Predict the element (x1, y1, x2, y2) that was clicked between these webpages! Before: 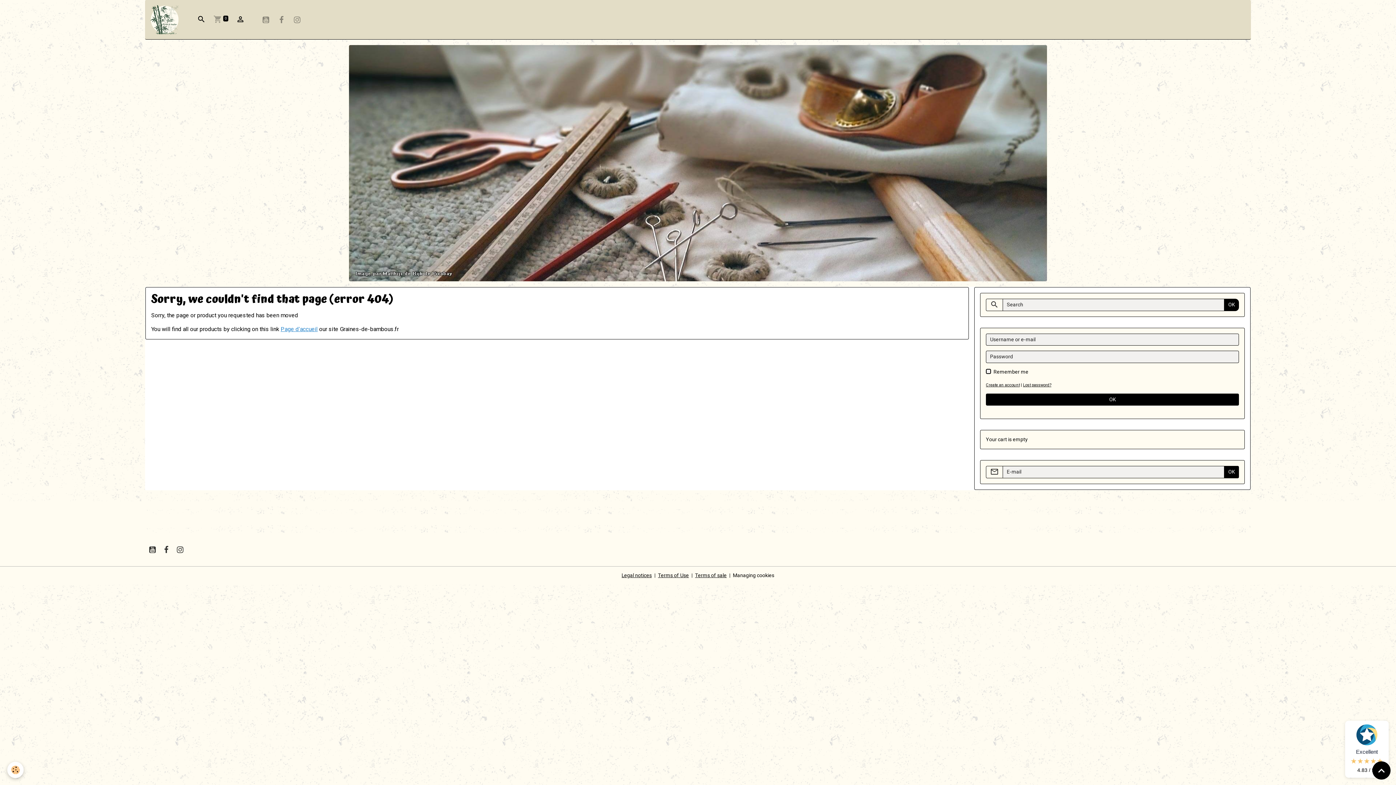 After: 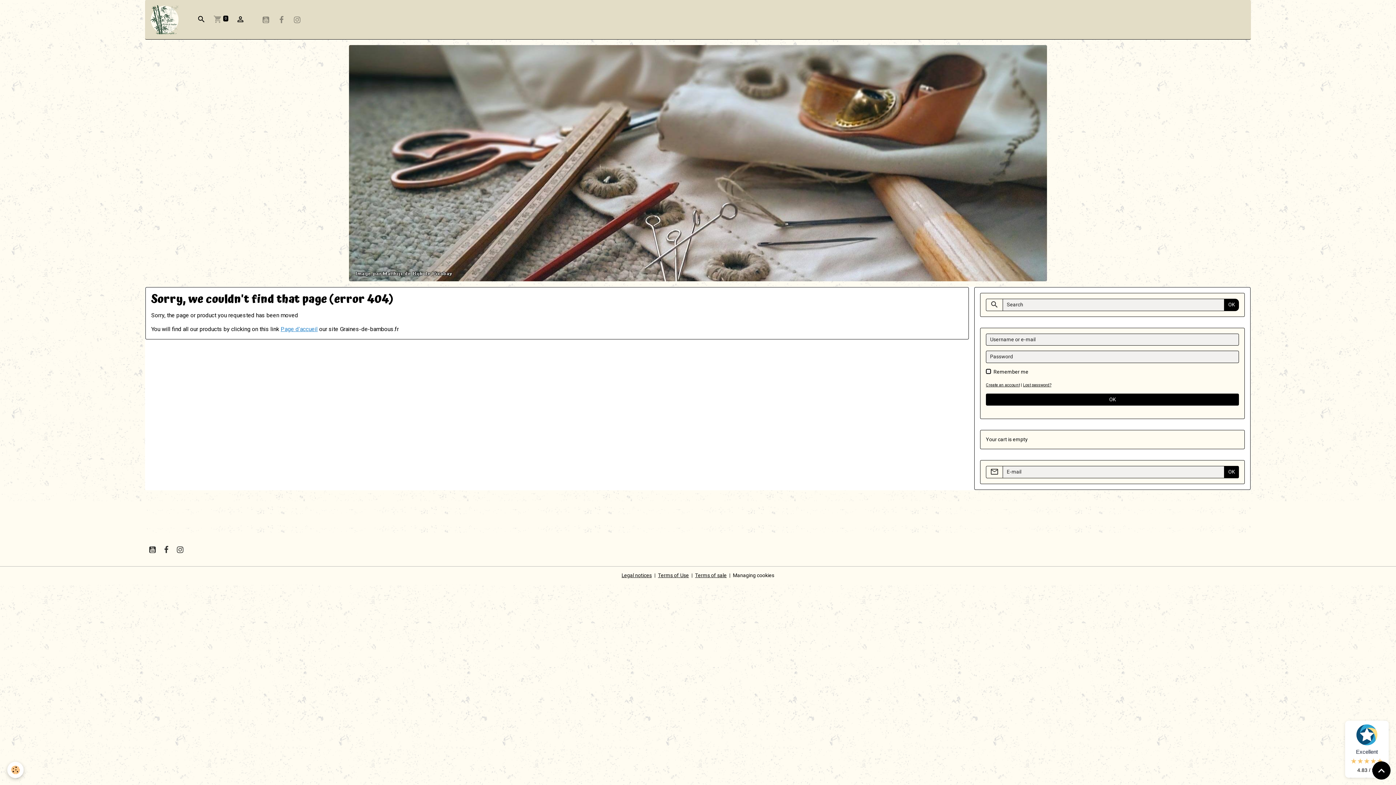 Action: bbox: (280, 325, 317, 332) label: Page d'accueil